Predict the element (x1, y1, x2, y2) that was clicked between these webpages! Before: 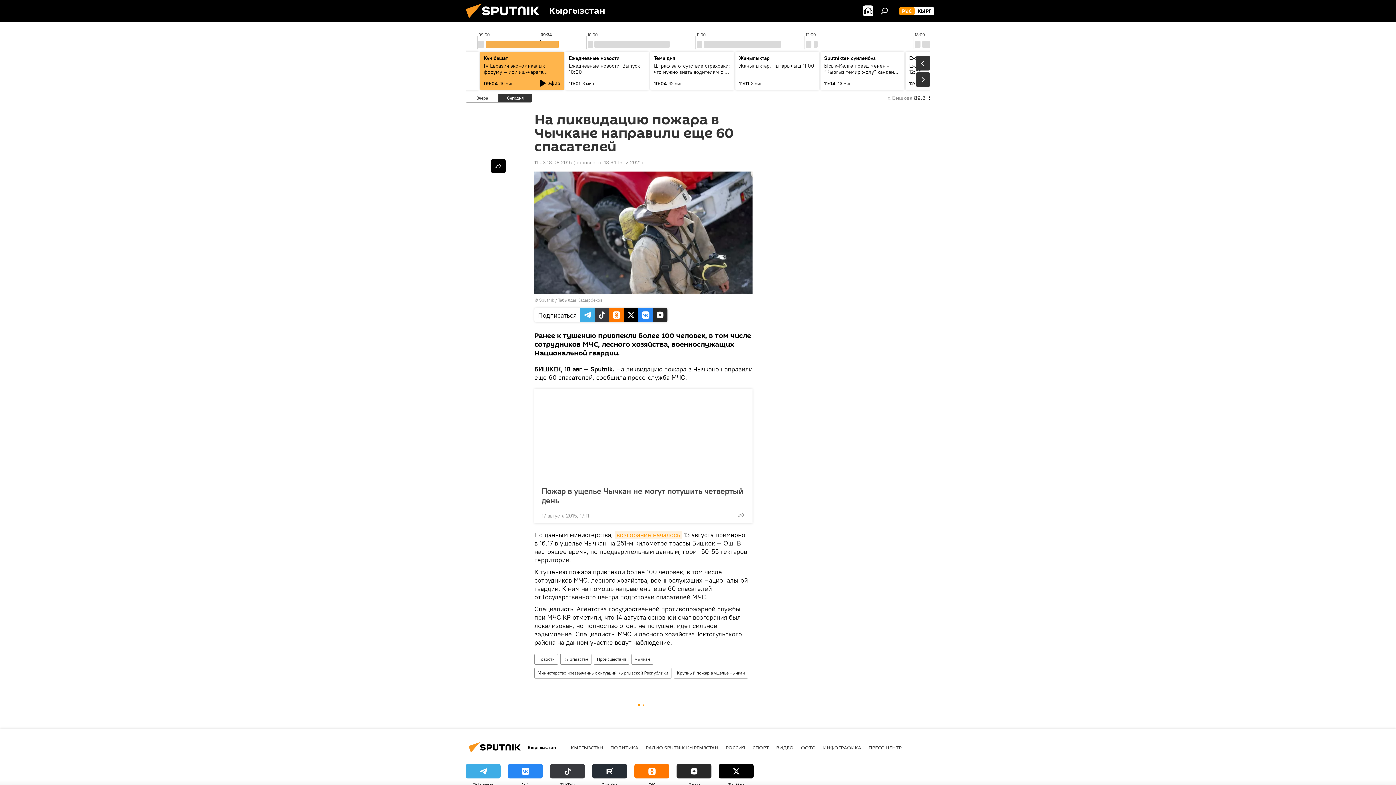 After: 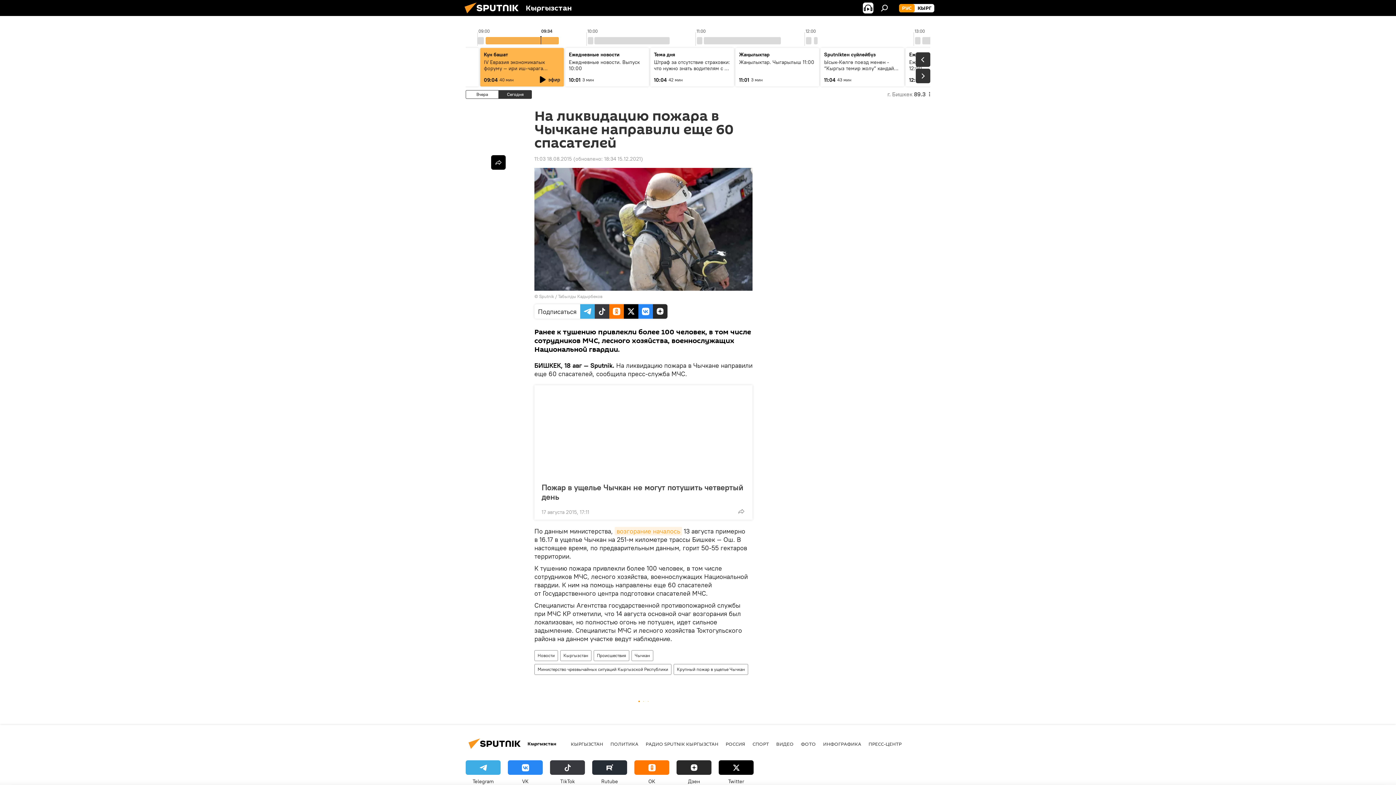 Action: label: Дзен bbox: (676, 764, 711, 789)